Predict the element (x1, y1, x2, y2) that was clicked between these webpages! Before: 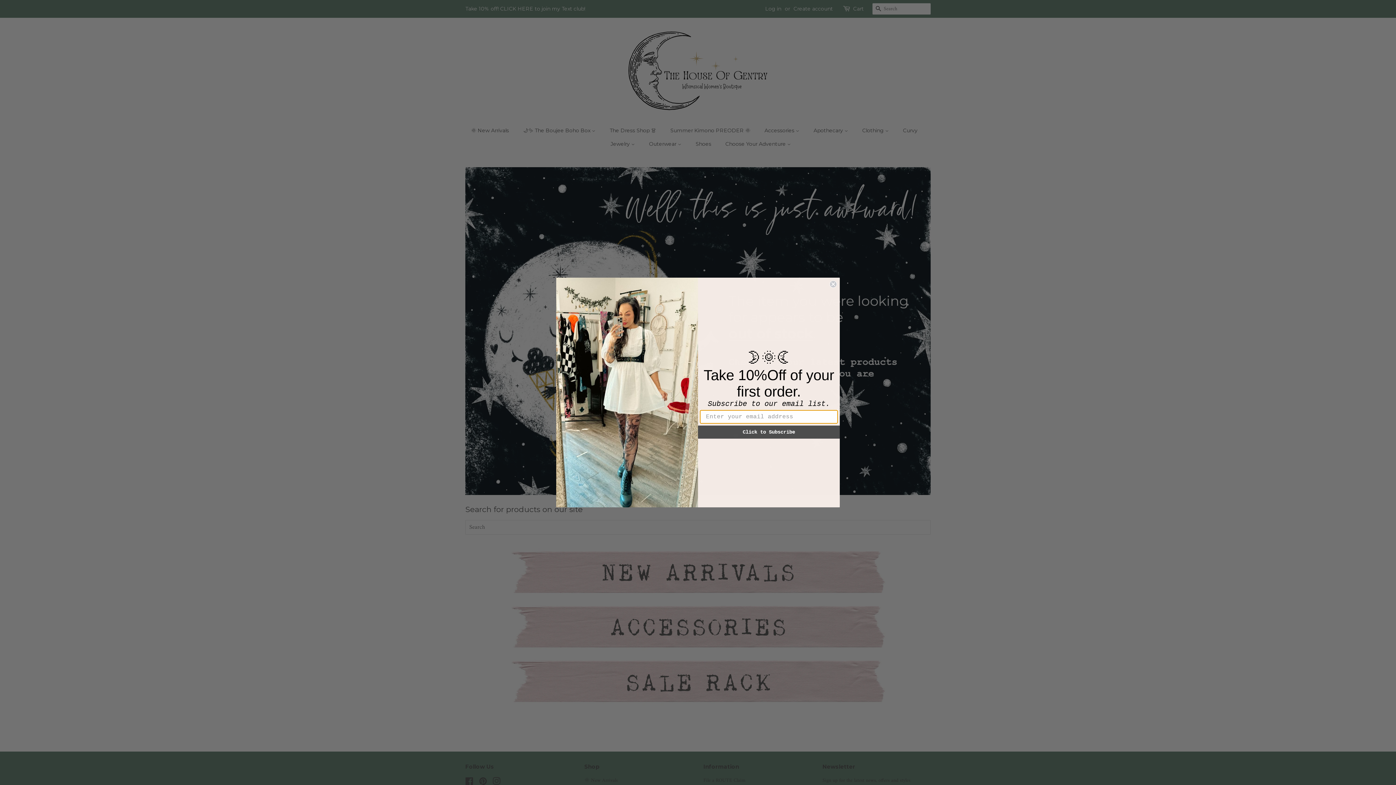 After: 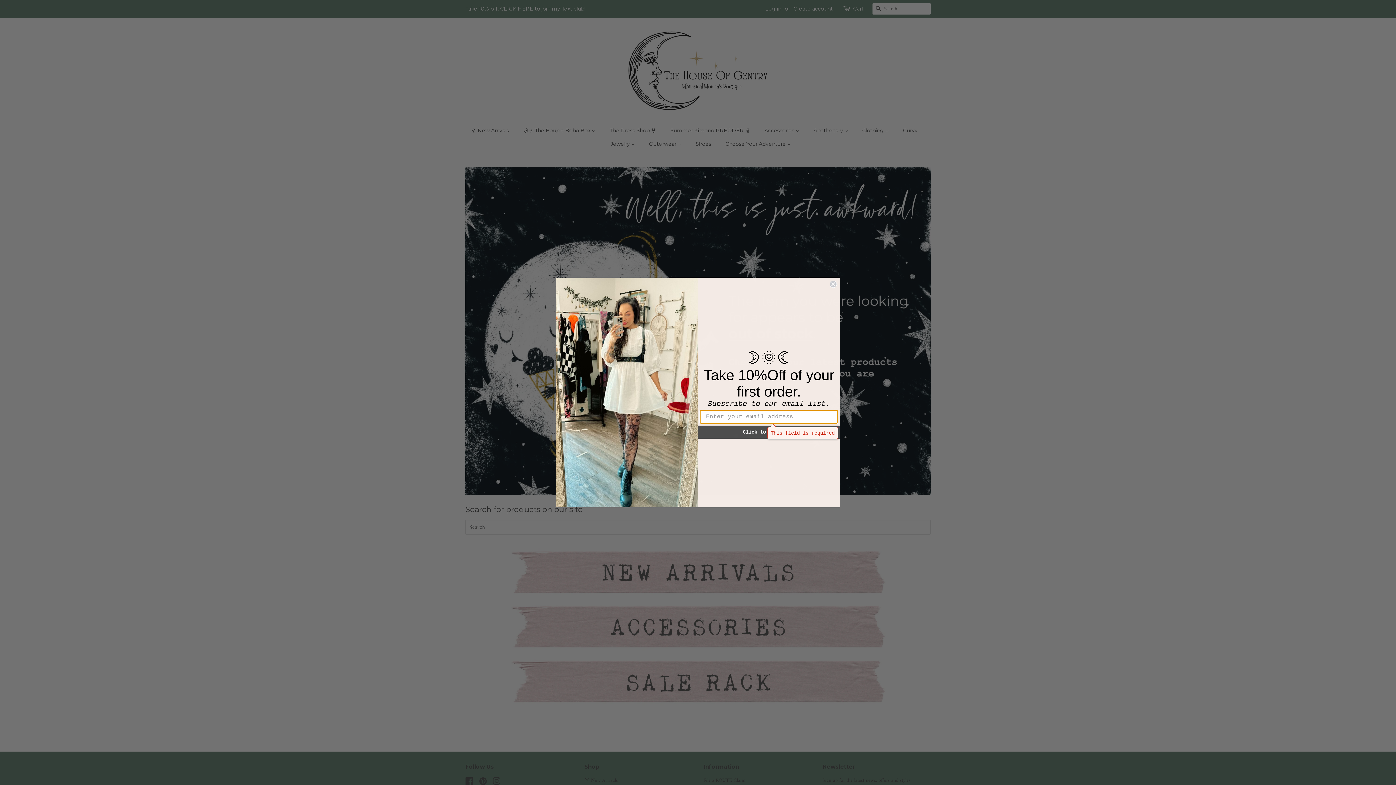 Action: bbox: (698, 448, 840, 462) label: Click to Subscribe